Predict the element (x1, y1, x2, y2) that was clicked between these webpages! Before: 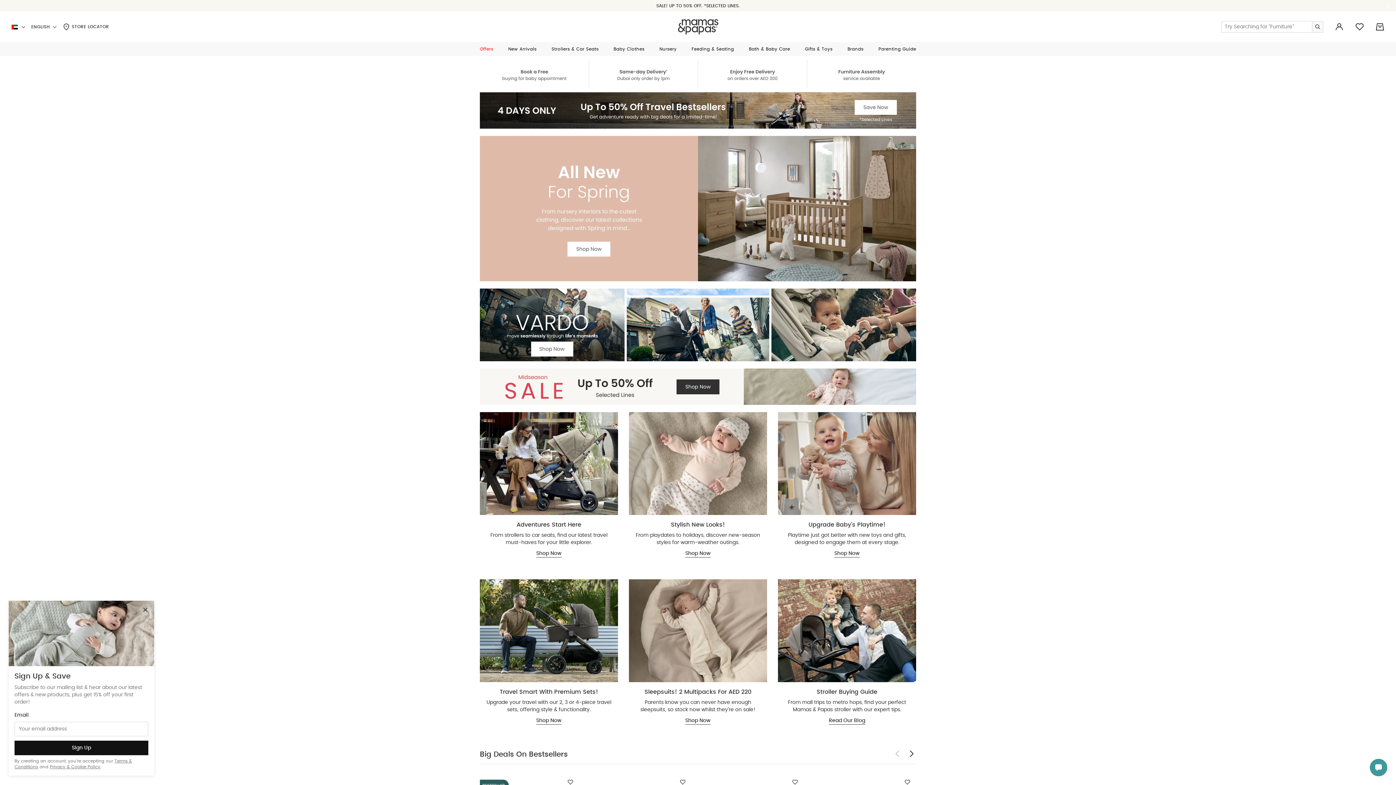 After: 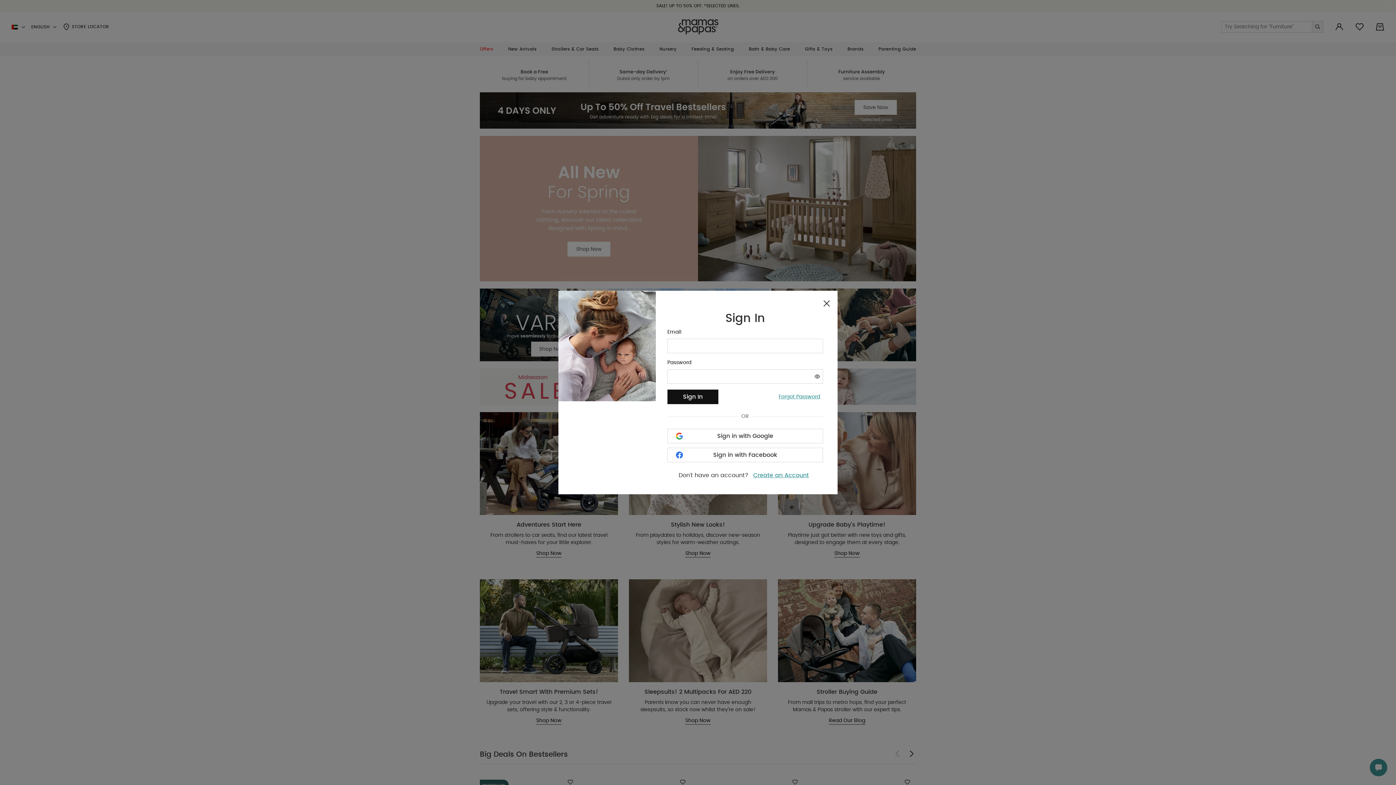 Action: bbox: (1355, 23, 1364, 29)